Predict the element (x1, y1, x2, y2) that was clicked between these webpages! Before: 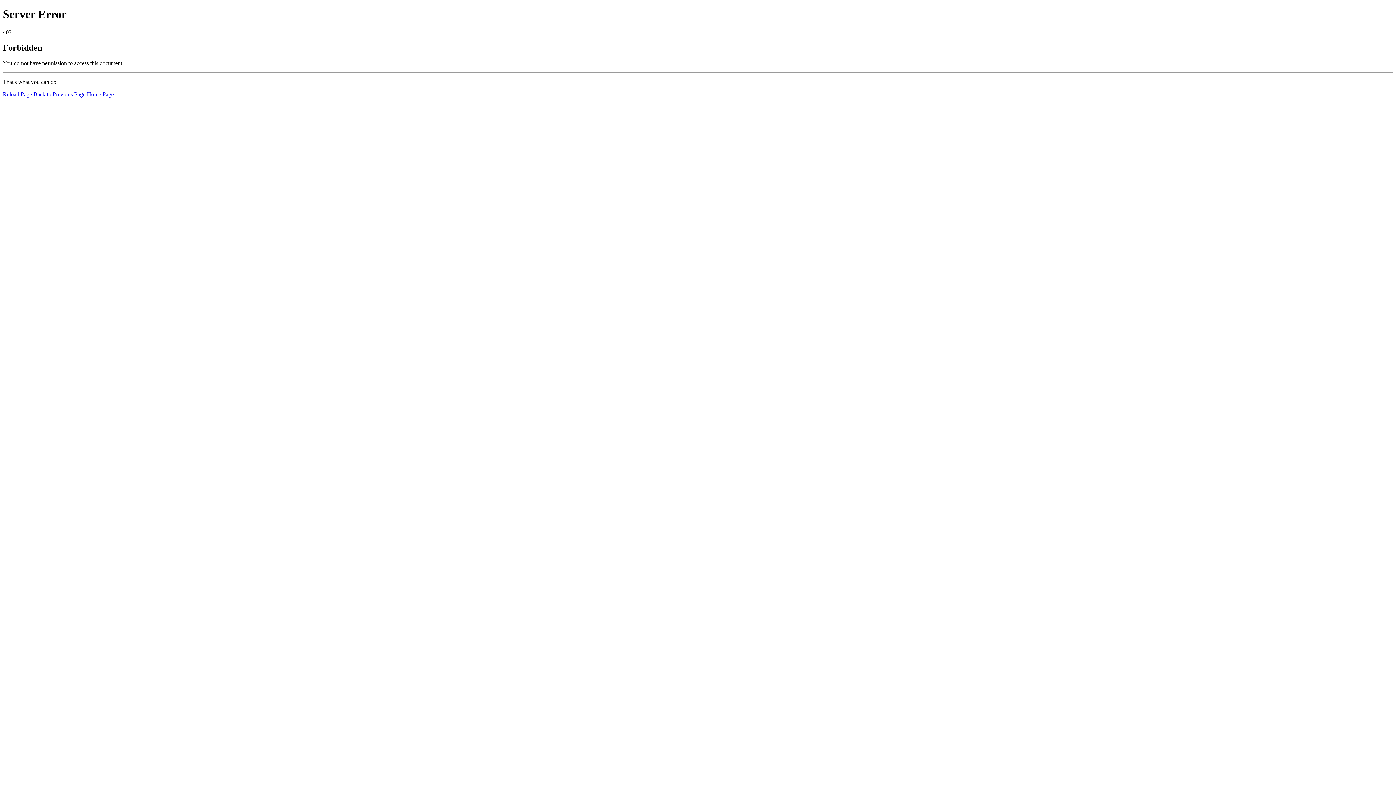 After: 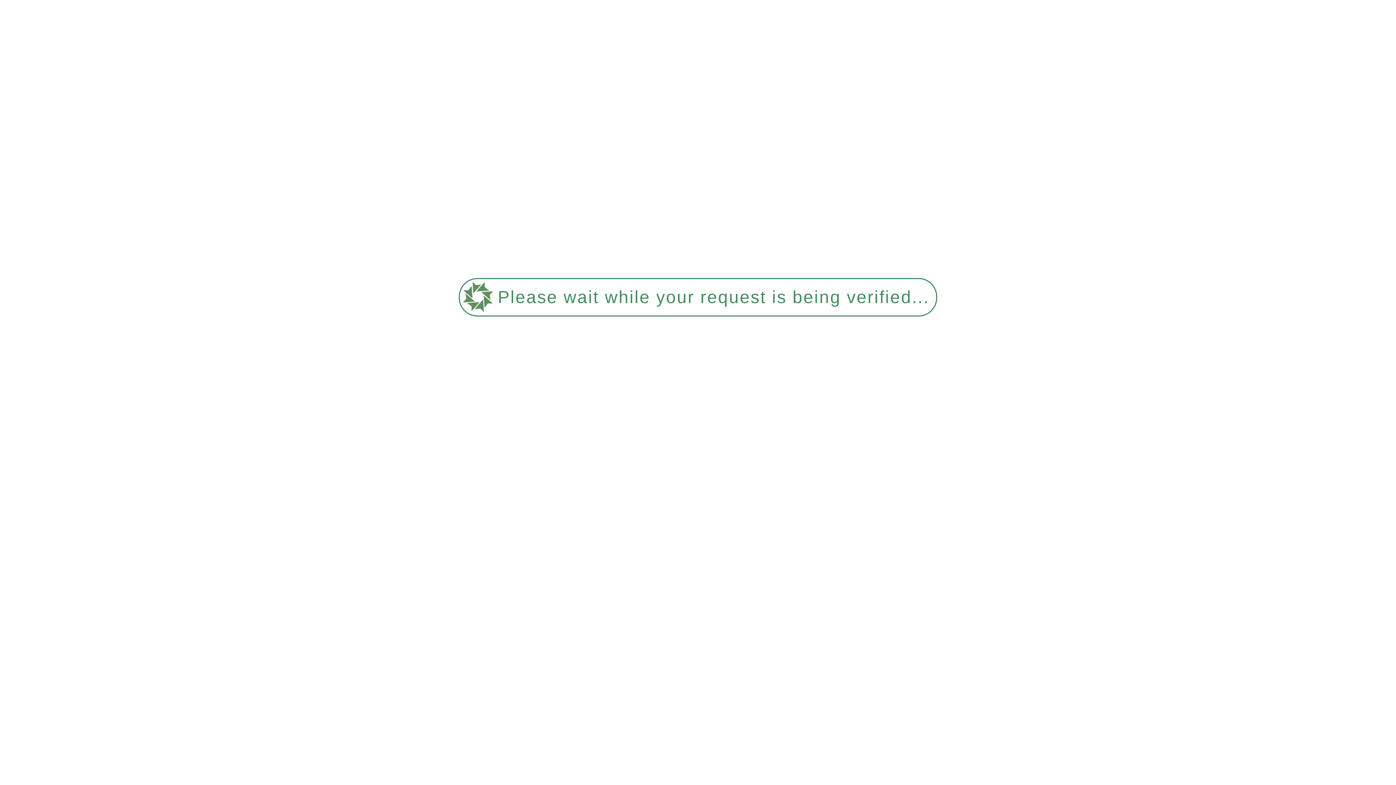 Action: bbox: (2, 91, 32, 97) label: Reload Page